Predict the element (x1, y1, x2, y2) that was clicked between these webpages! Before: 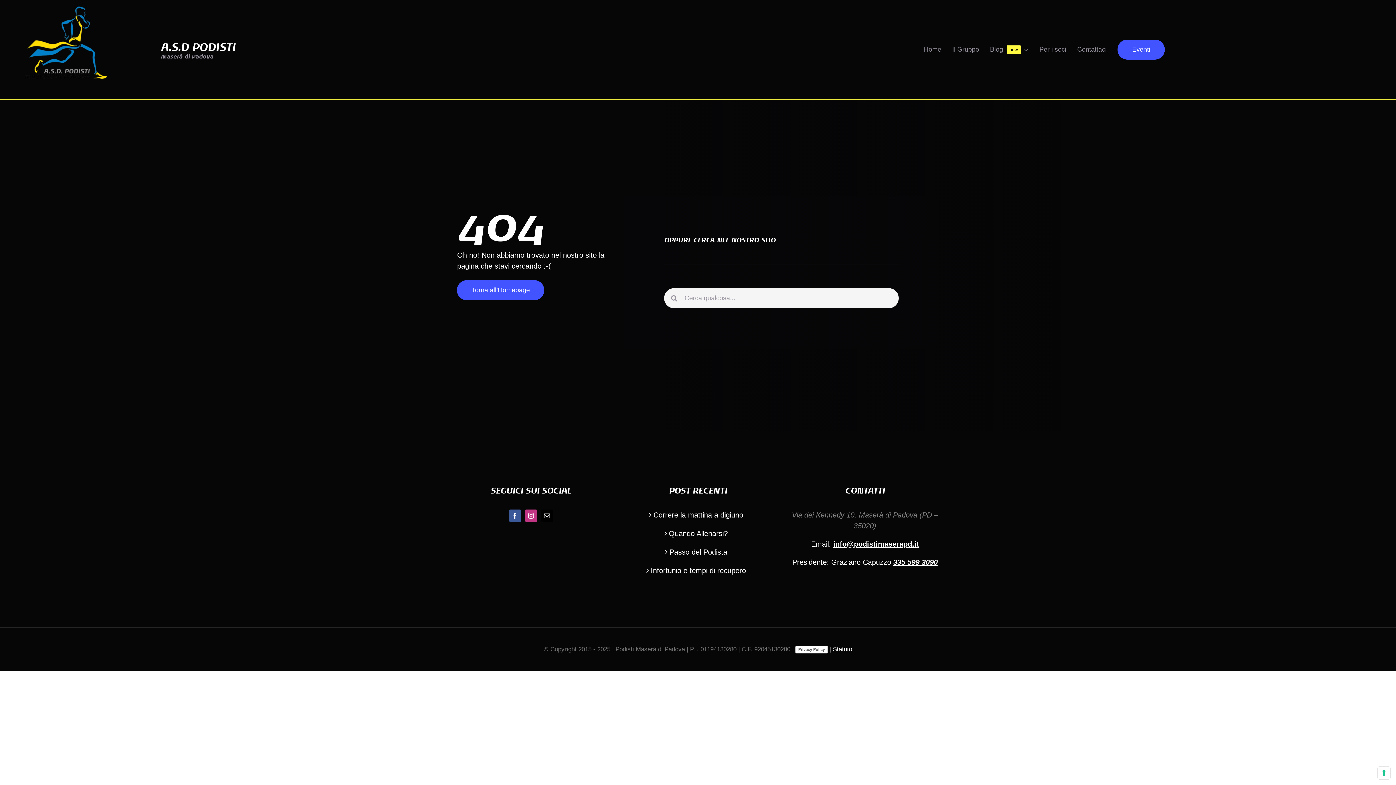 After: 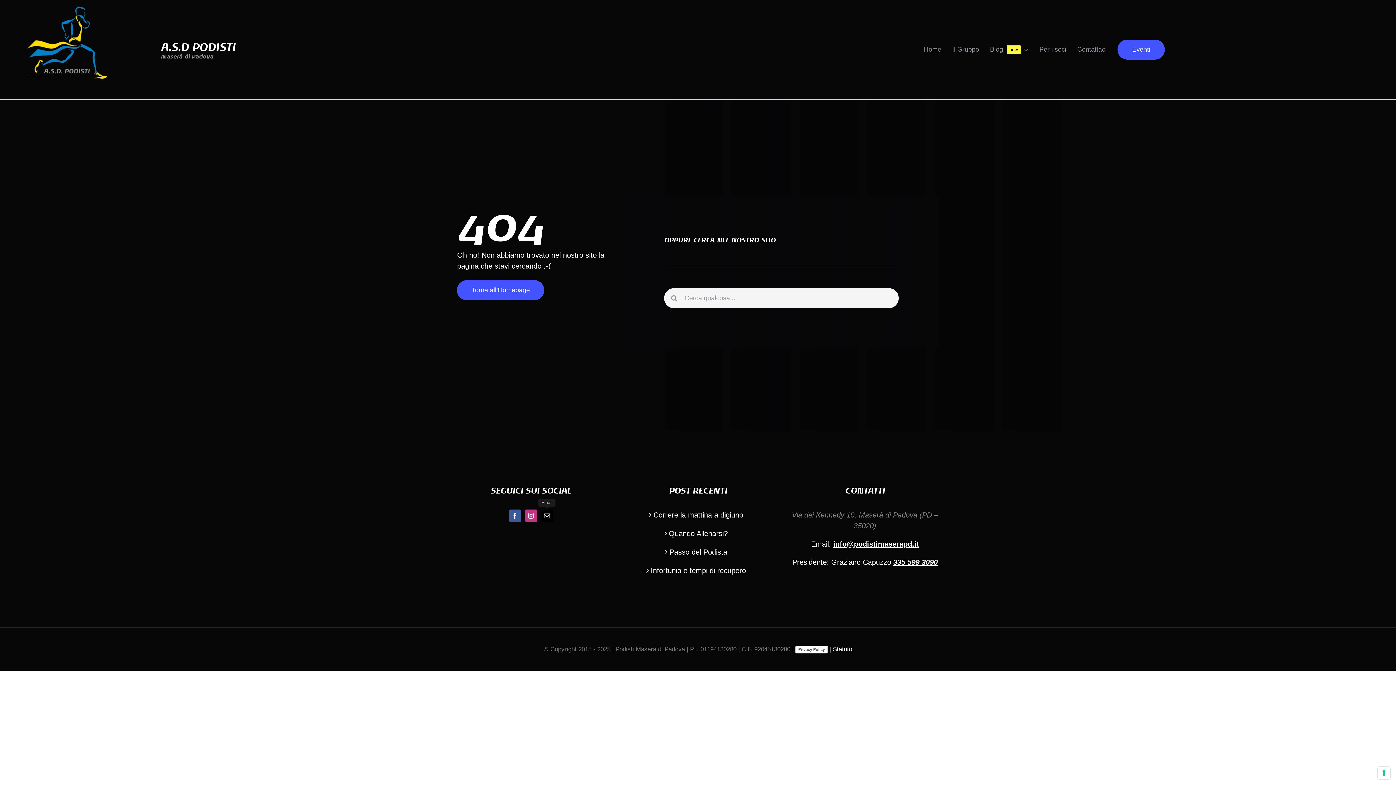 Action: bbox: (540, 509, 553, 522) label: mail